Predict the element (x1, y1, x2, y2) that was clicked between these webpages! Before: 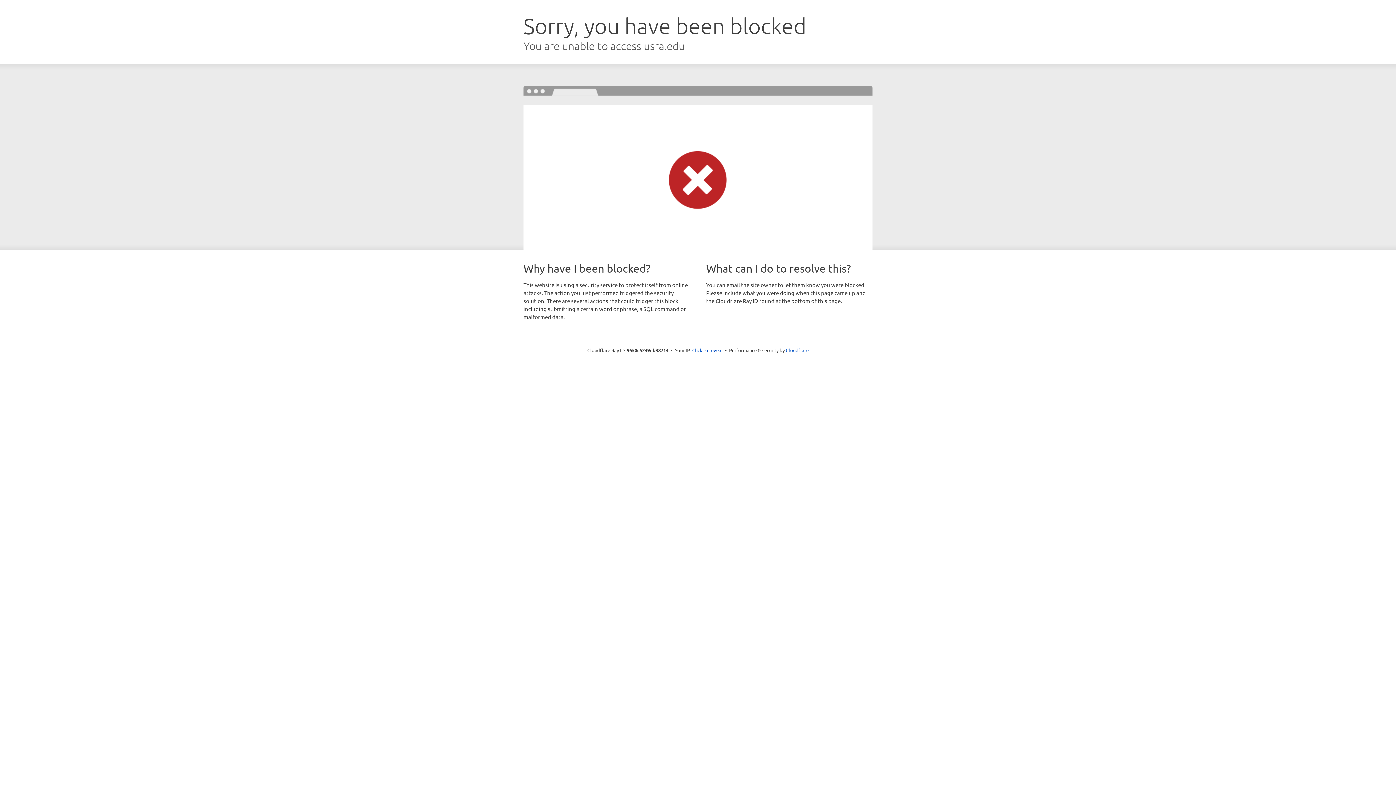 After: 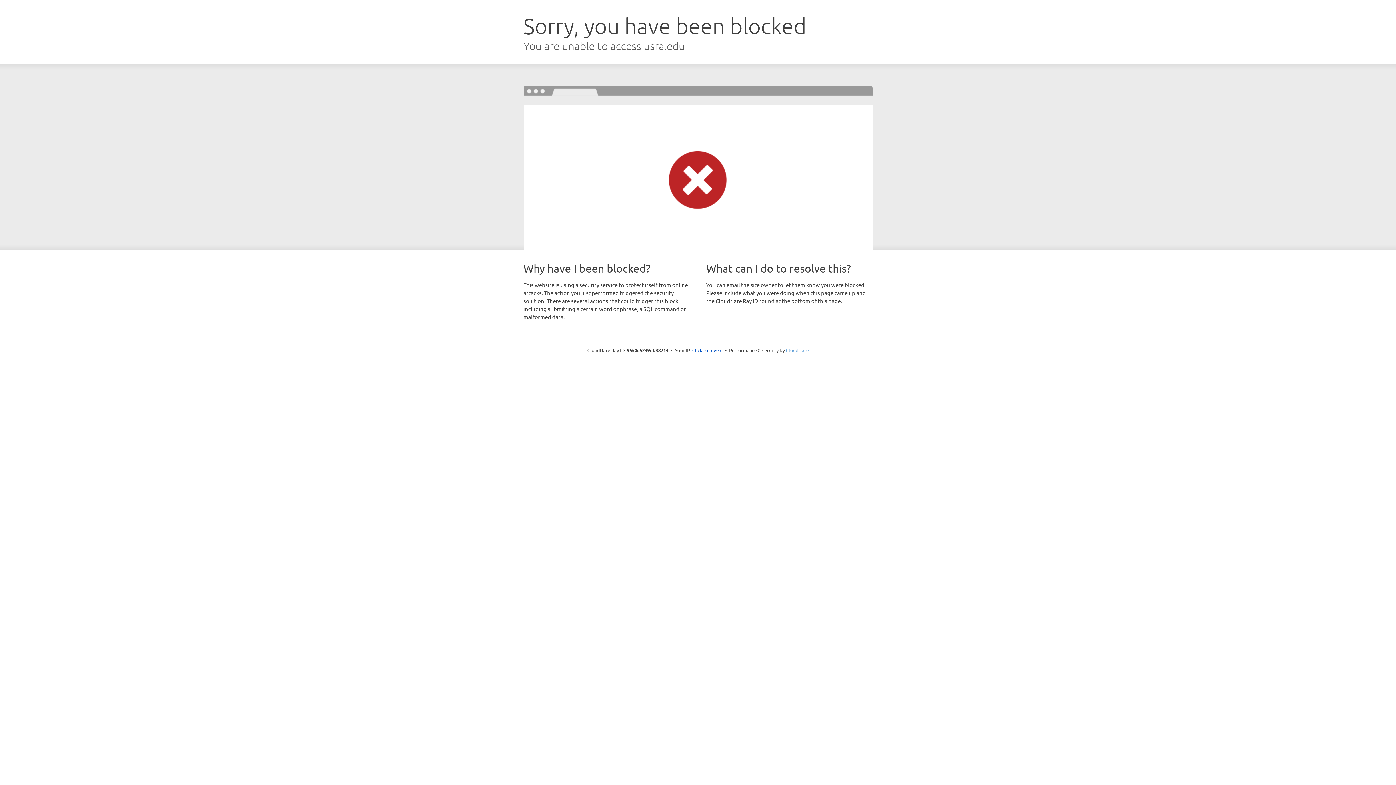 Action: bbox: (786, 347, 808, 353) label: Cloudflare